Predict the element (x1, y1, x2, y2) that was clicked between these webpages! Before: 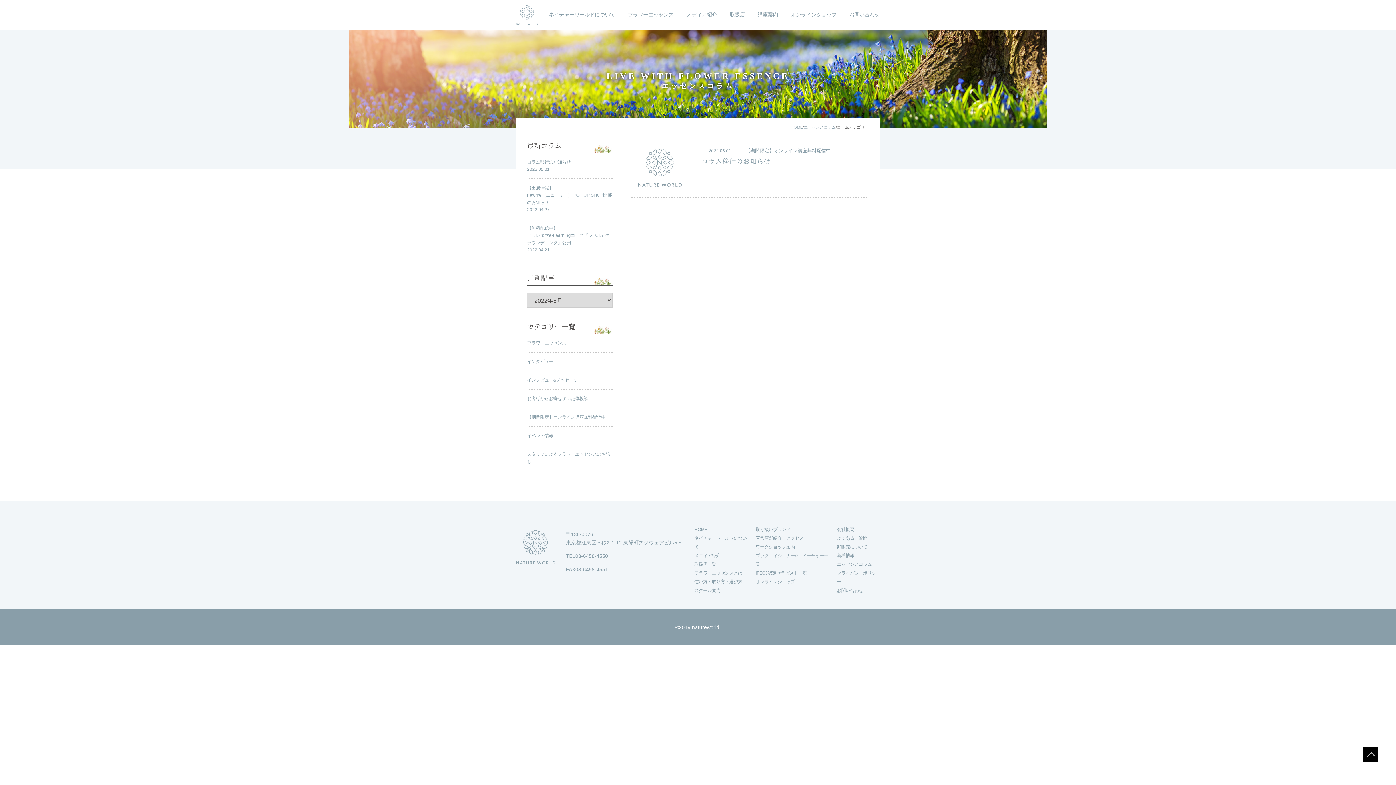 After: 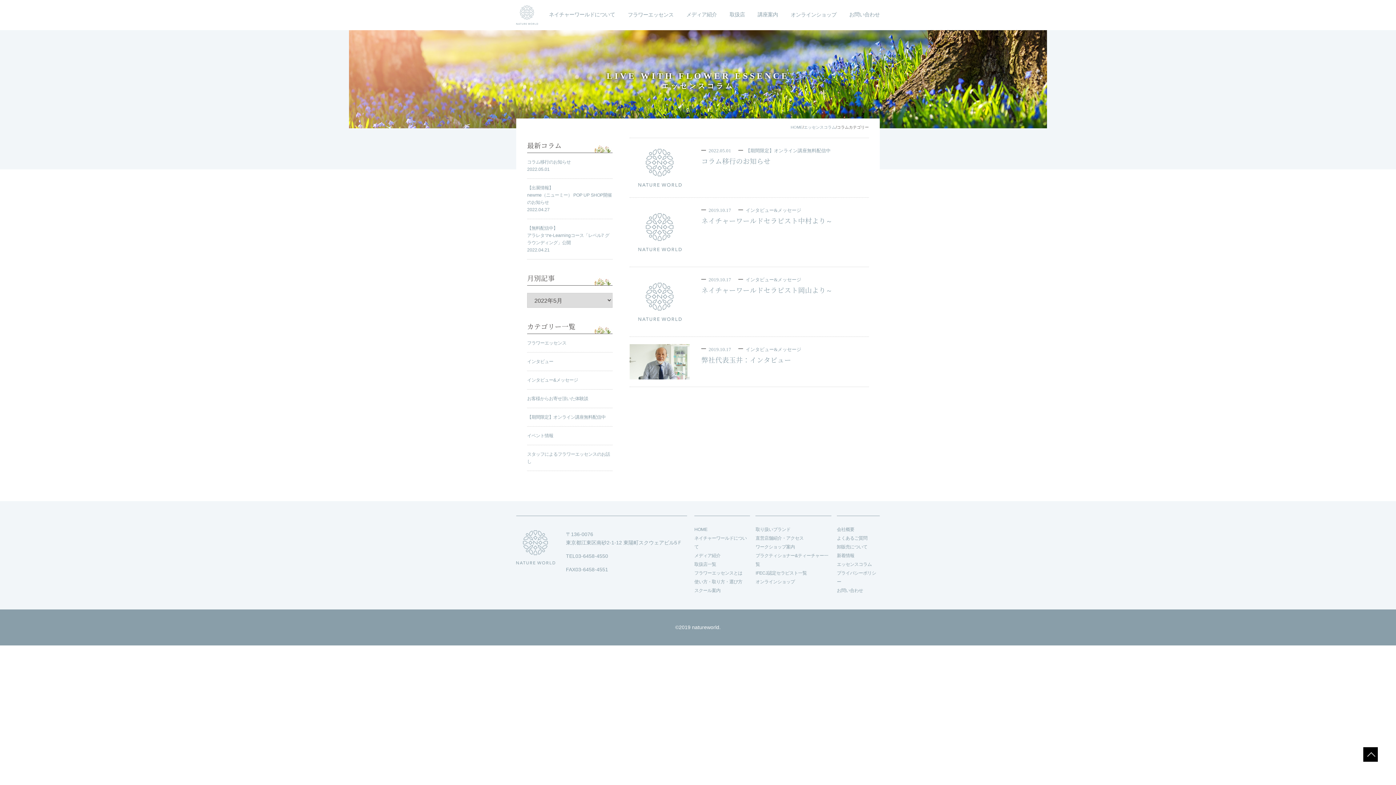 Action: label: インタビュー&メッセージ bbox: (527, 373, 612, 387)